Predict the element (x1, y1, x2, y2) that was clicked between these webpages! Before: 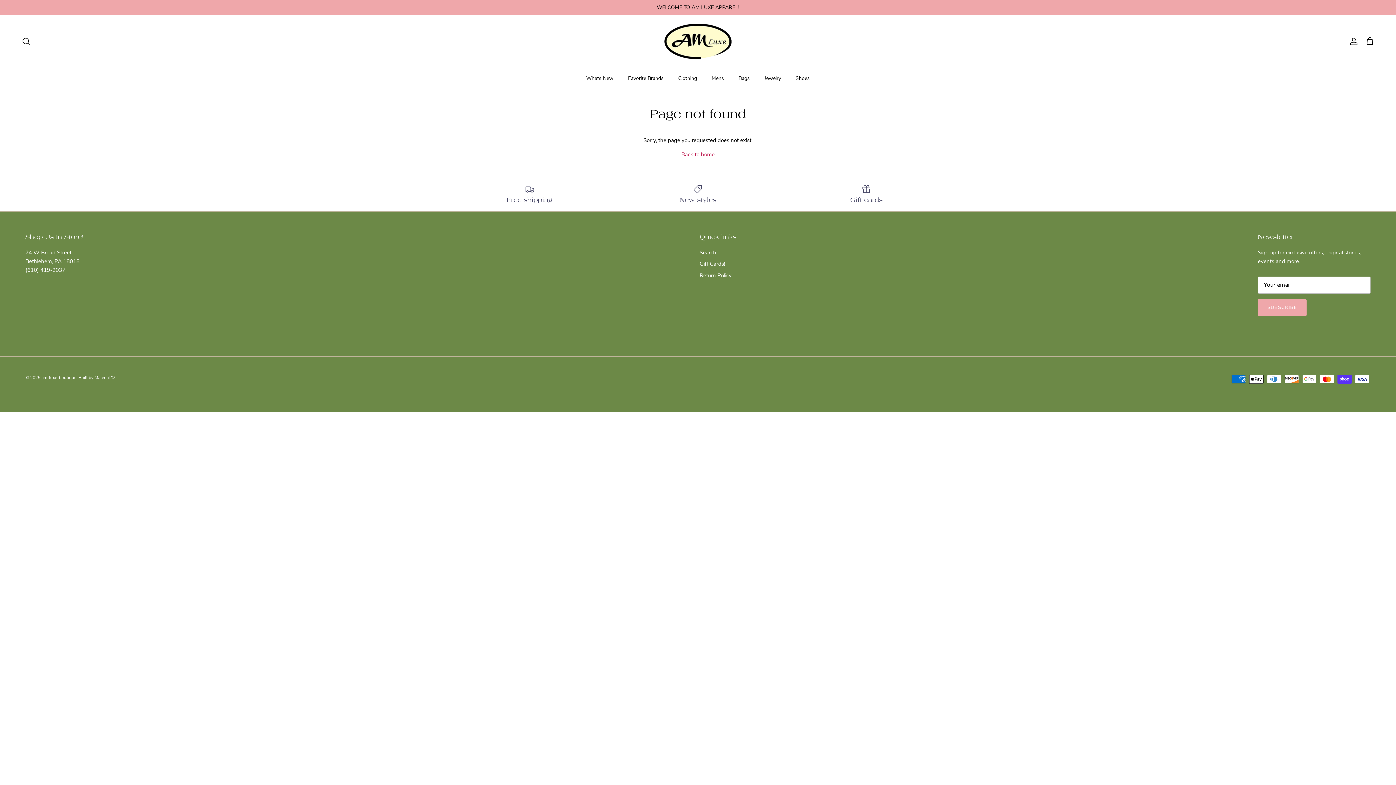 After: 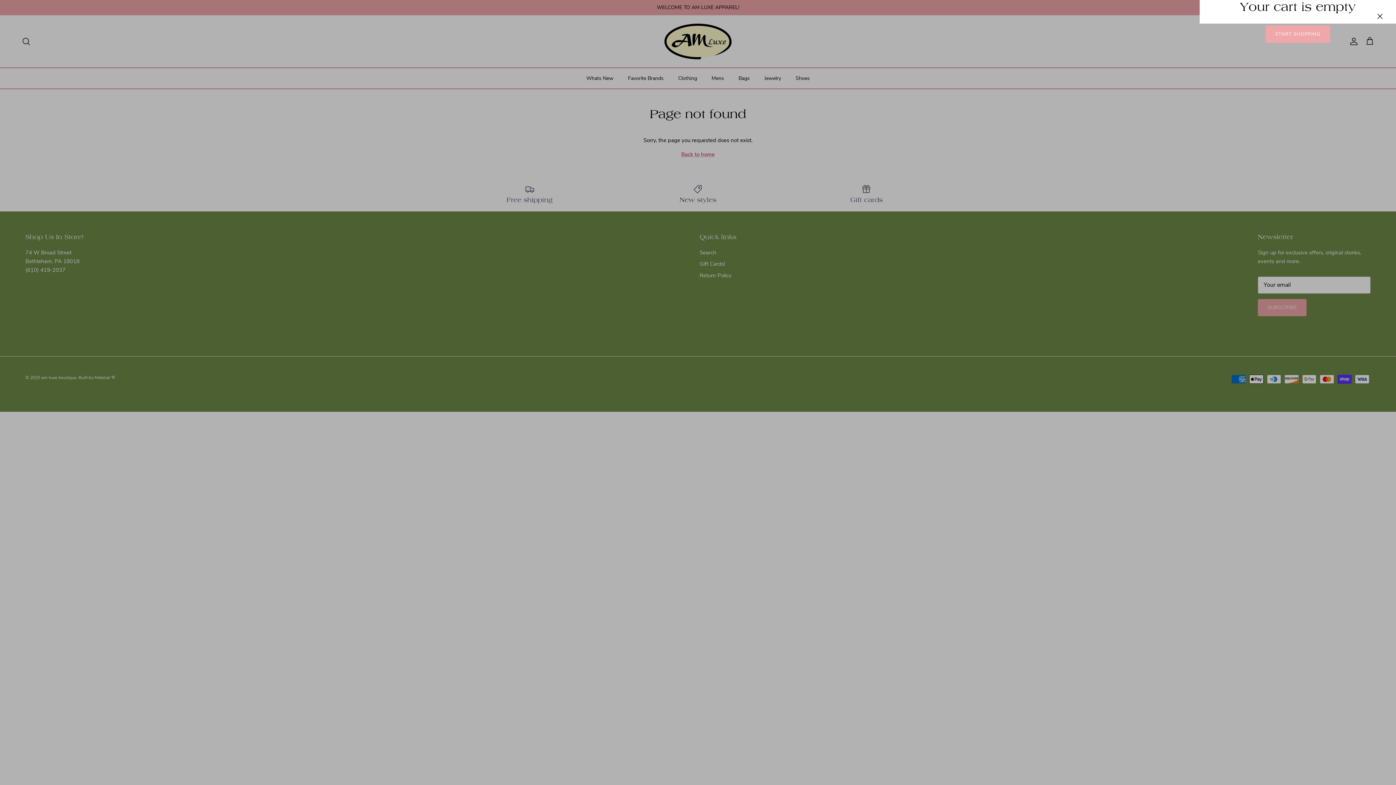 Action: bbox: (1365, 36, 1374, 46) label: Cart